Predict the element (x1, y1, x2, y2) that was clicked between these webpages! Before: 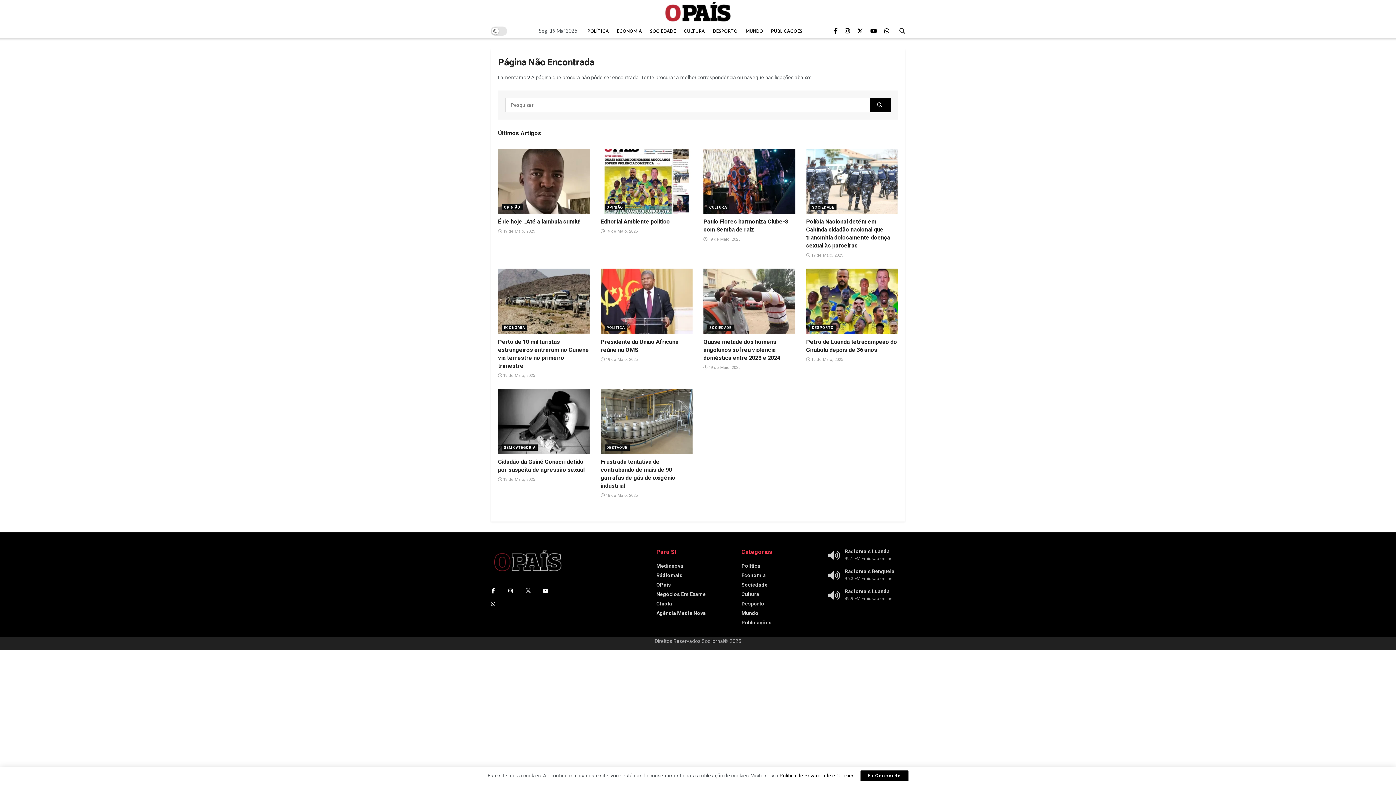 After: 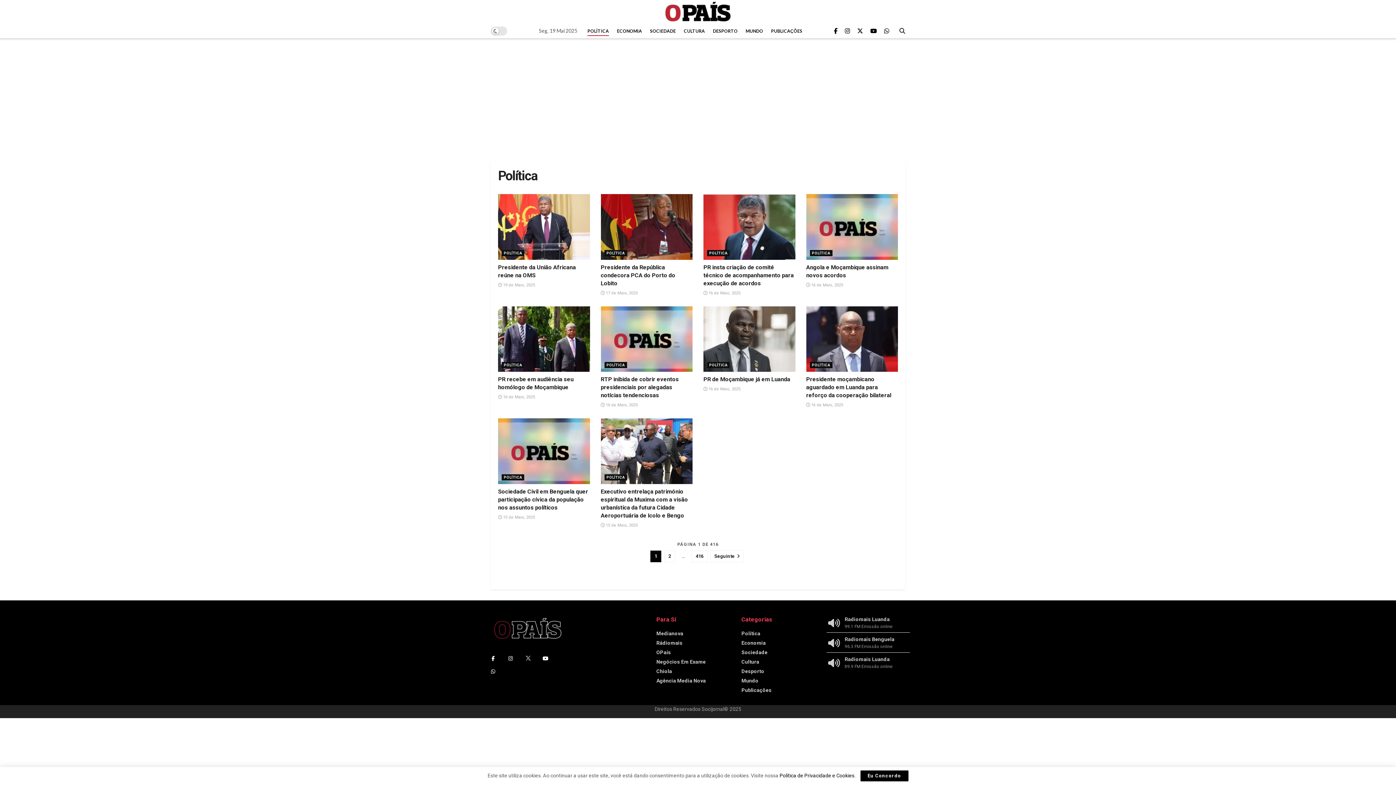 Action: label: POLÍTICA bbox: (587, 26, 609, 36)